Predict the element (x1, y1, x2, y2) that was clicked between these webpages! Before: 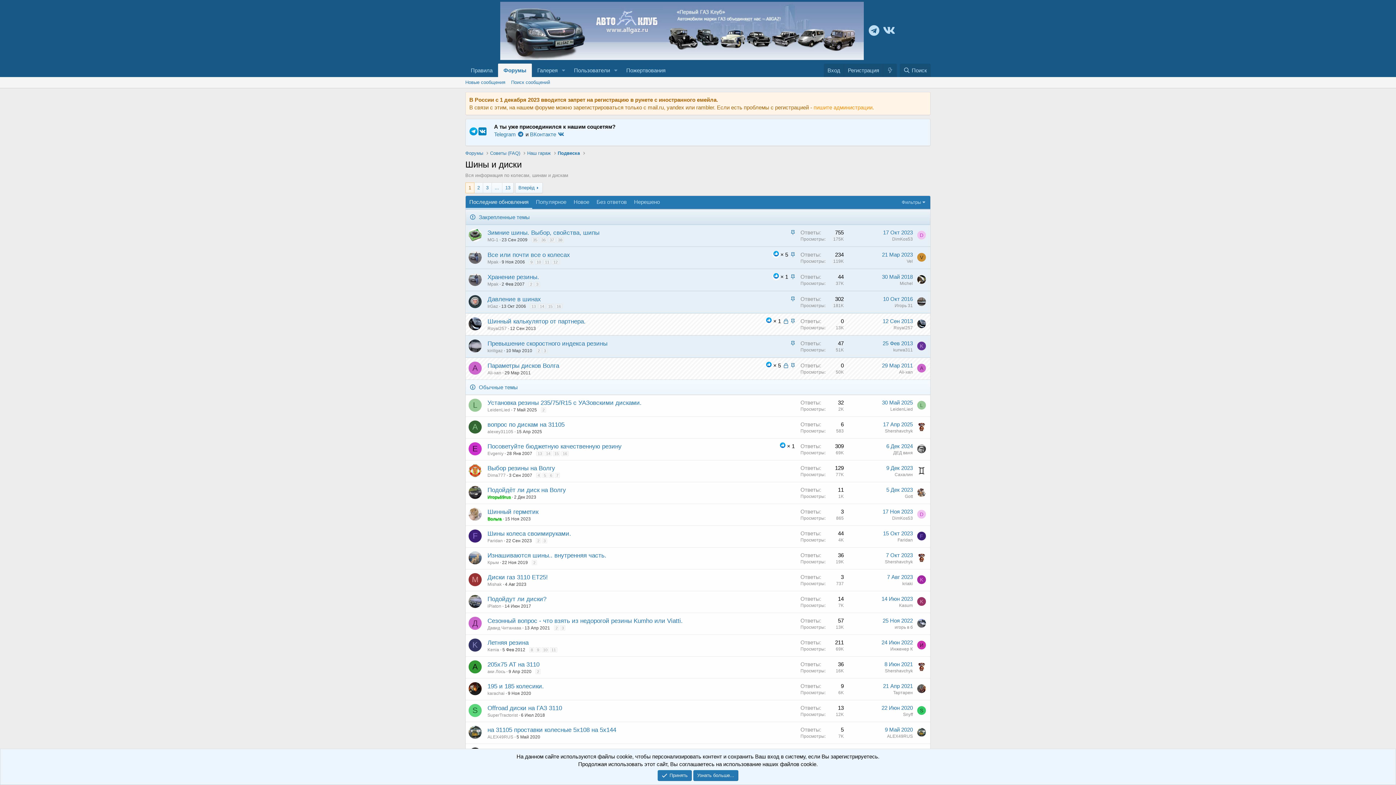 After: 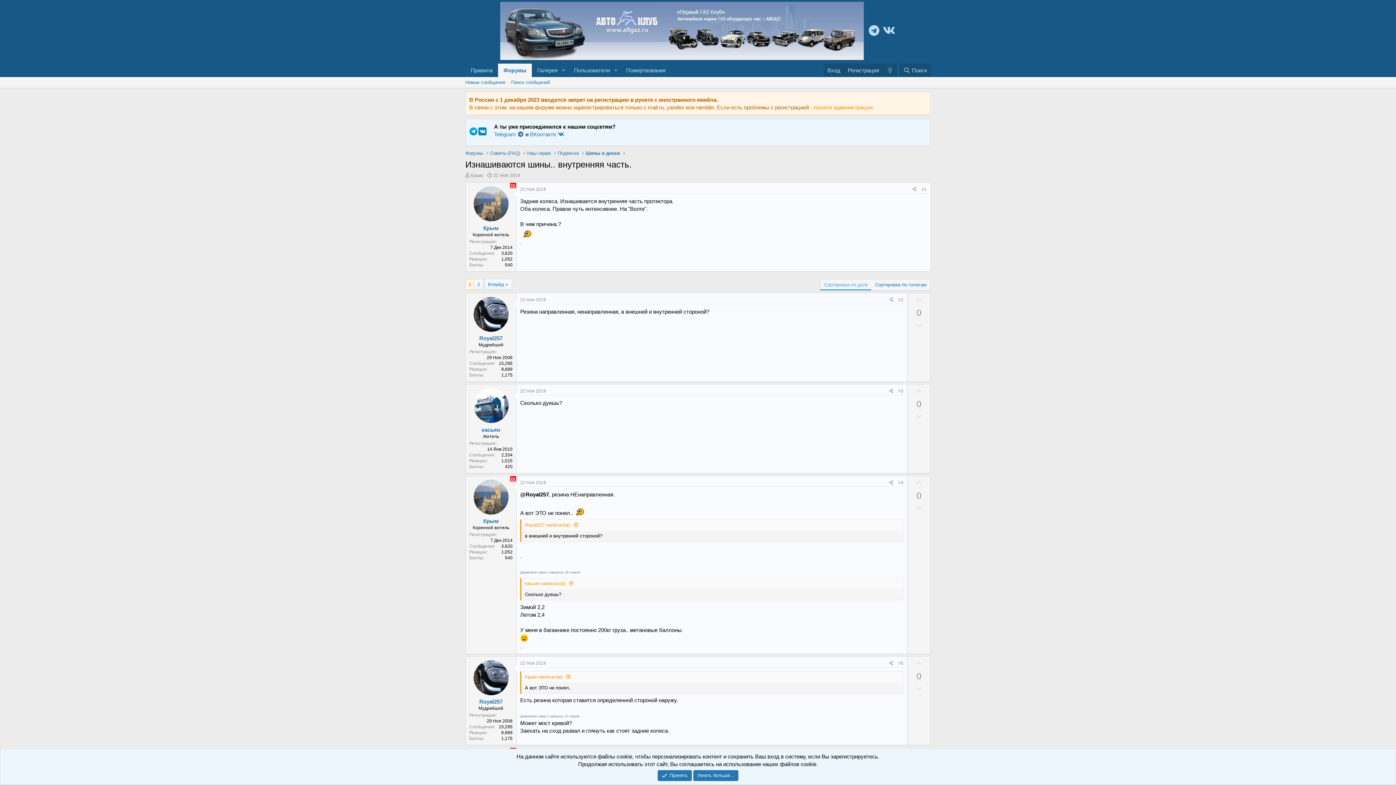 Action: bbox: (502, 560, 528, 565) label: 22 Ноя 2019